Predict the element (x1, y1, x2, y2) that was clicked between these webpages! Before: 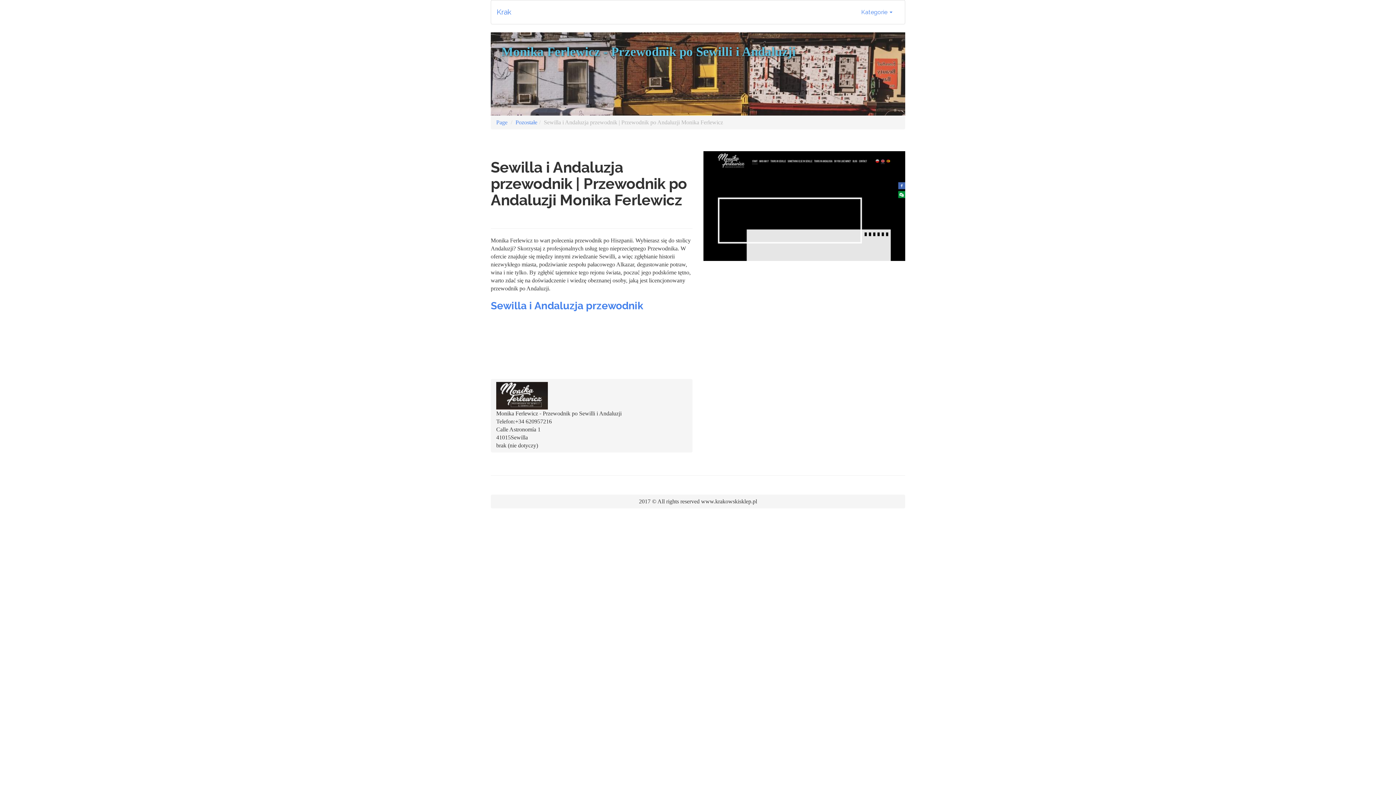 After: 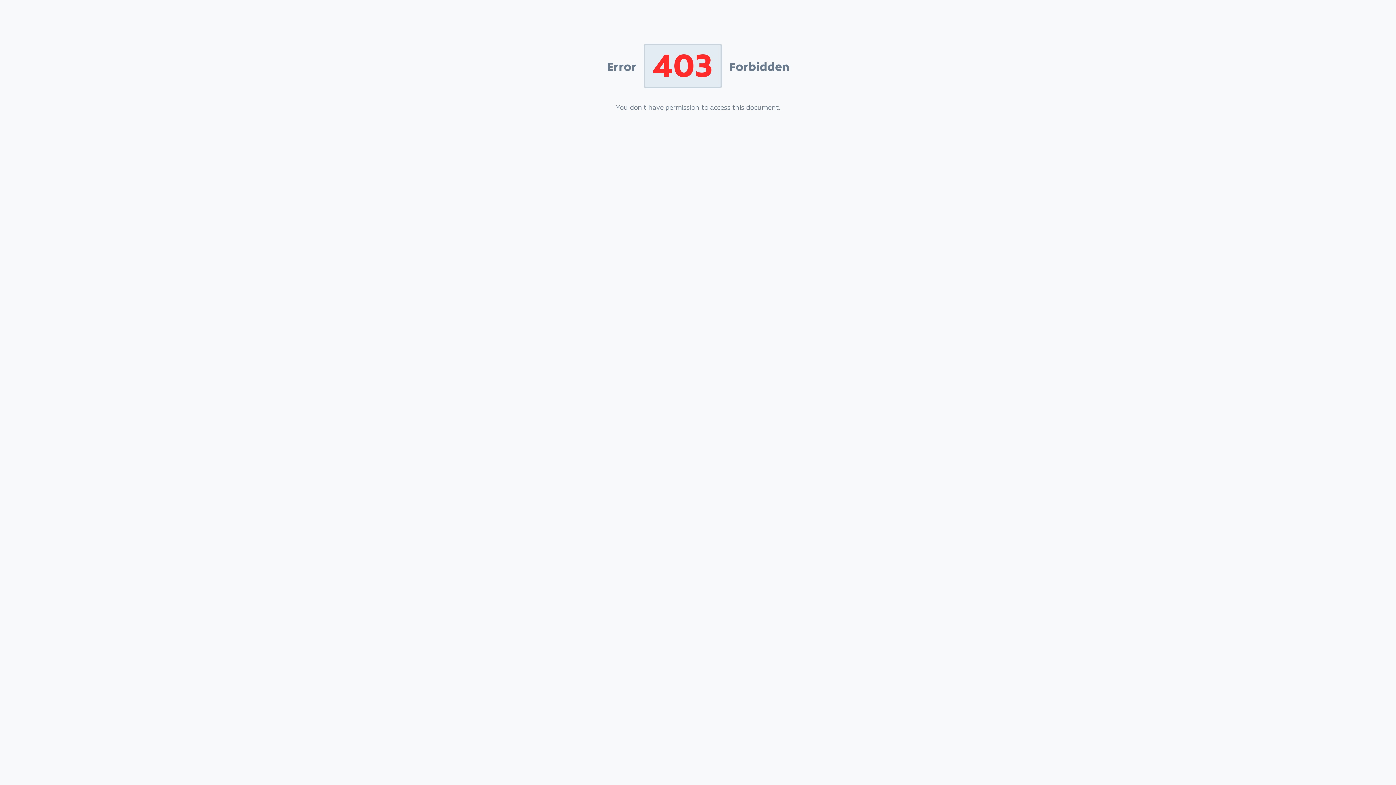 Action: bbox: (490, 300, 643, 312) label: Sewilla i Andaluzja przewodnik